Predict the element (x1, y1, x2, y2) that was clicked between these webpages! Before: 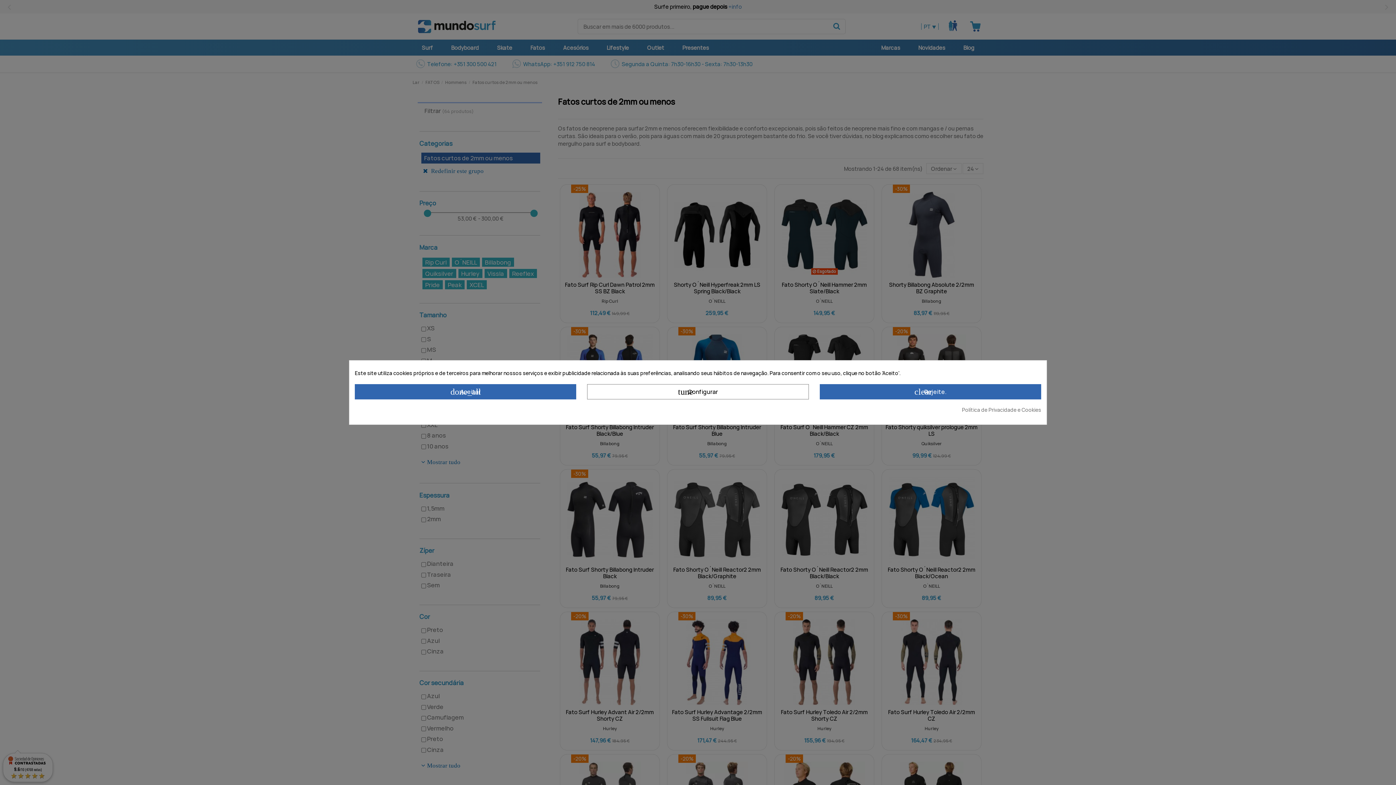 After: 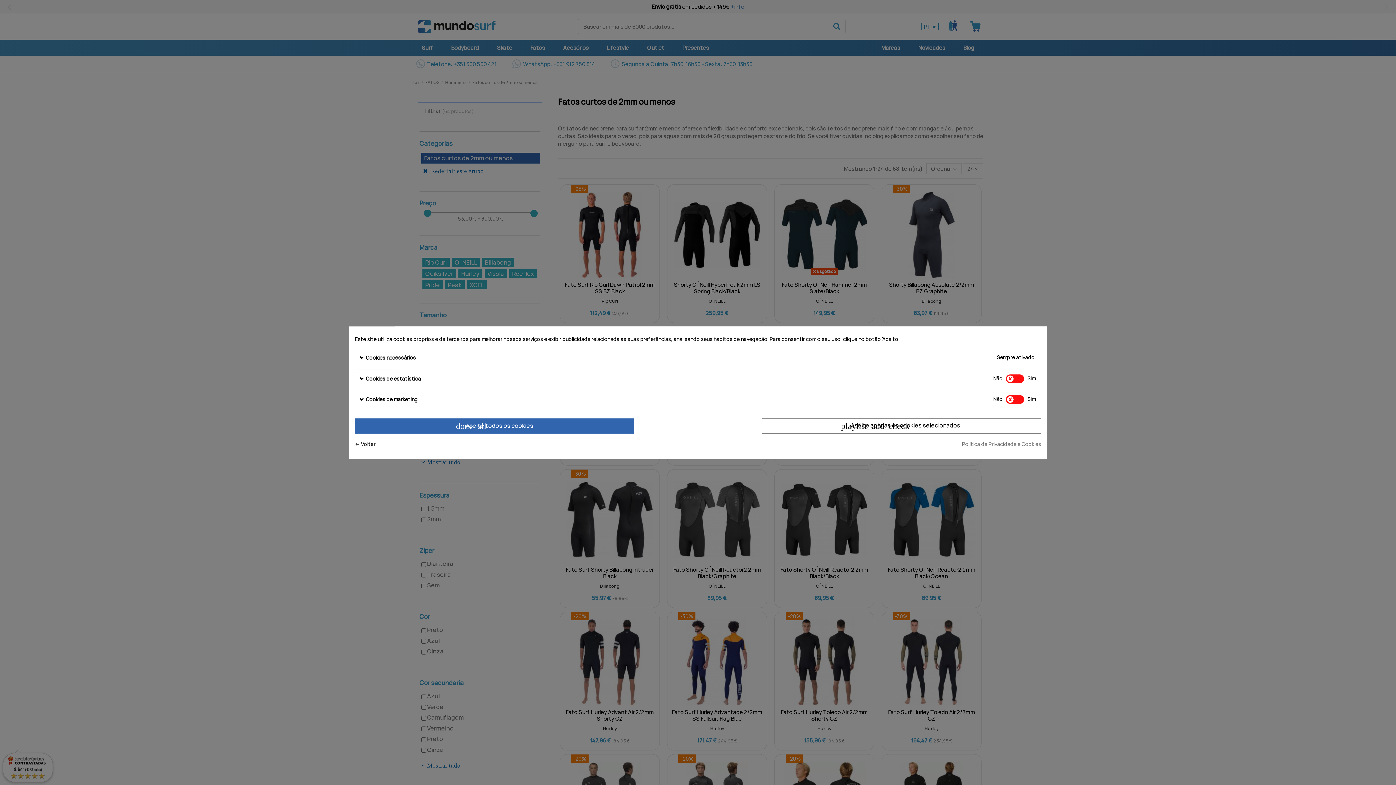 Action: label: tune Configurar bbox: (587, 384, 808, 399)